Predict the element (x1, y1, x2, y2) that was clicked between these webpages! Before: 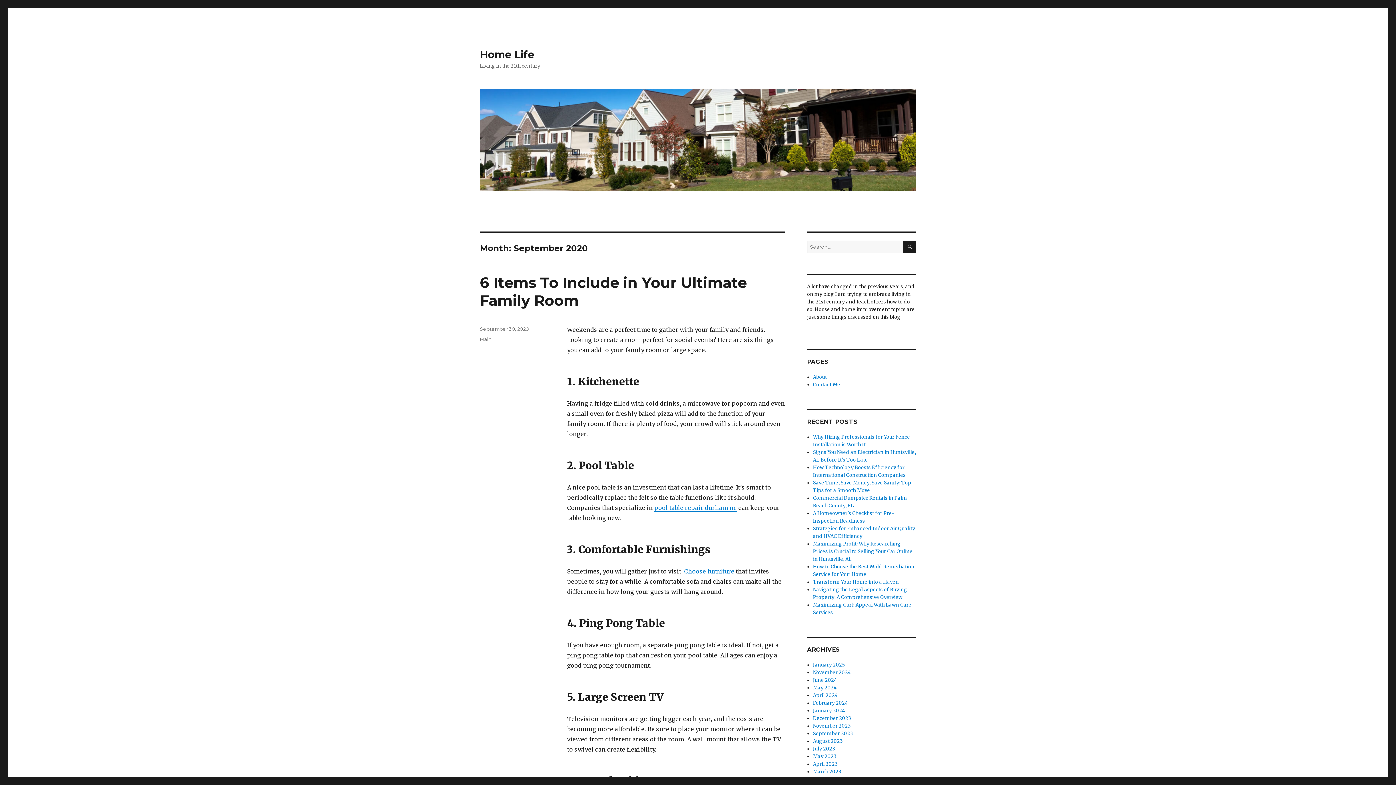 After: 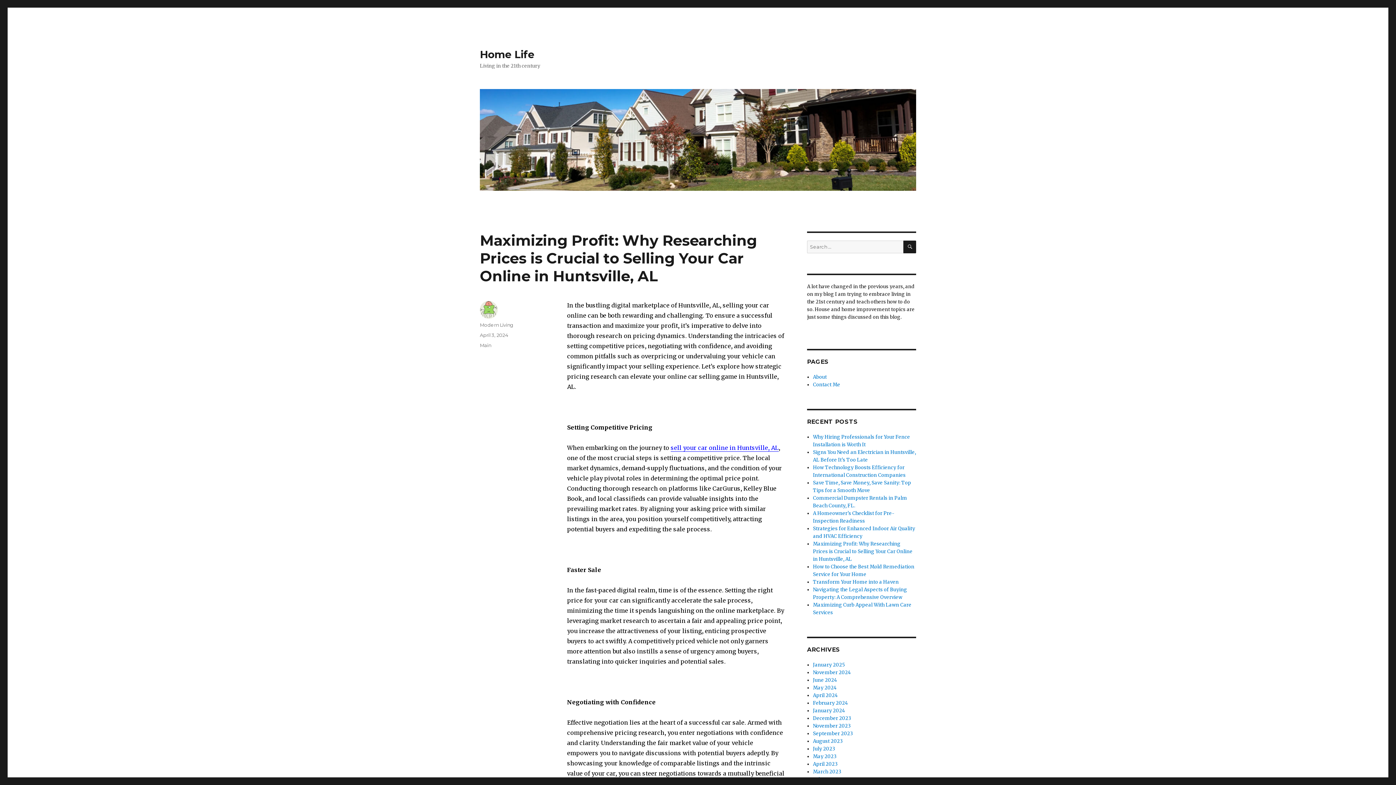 Action: bbox: (813, 541, 912, 562) label: Maximizing Profit: Why Researching Prices is Crucial to Selling Your Car Online in Huntsville, AL